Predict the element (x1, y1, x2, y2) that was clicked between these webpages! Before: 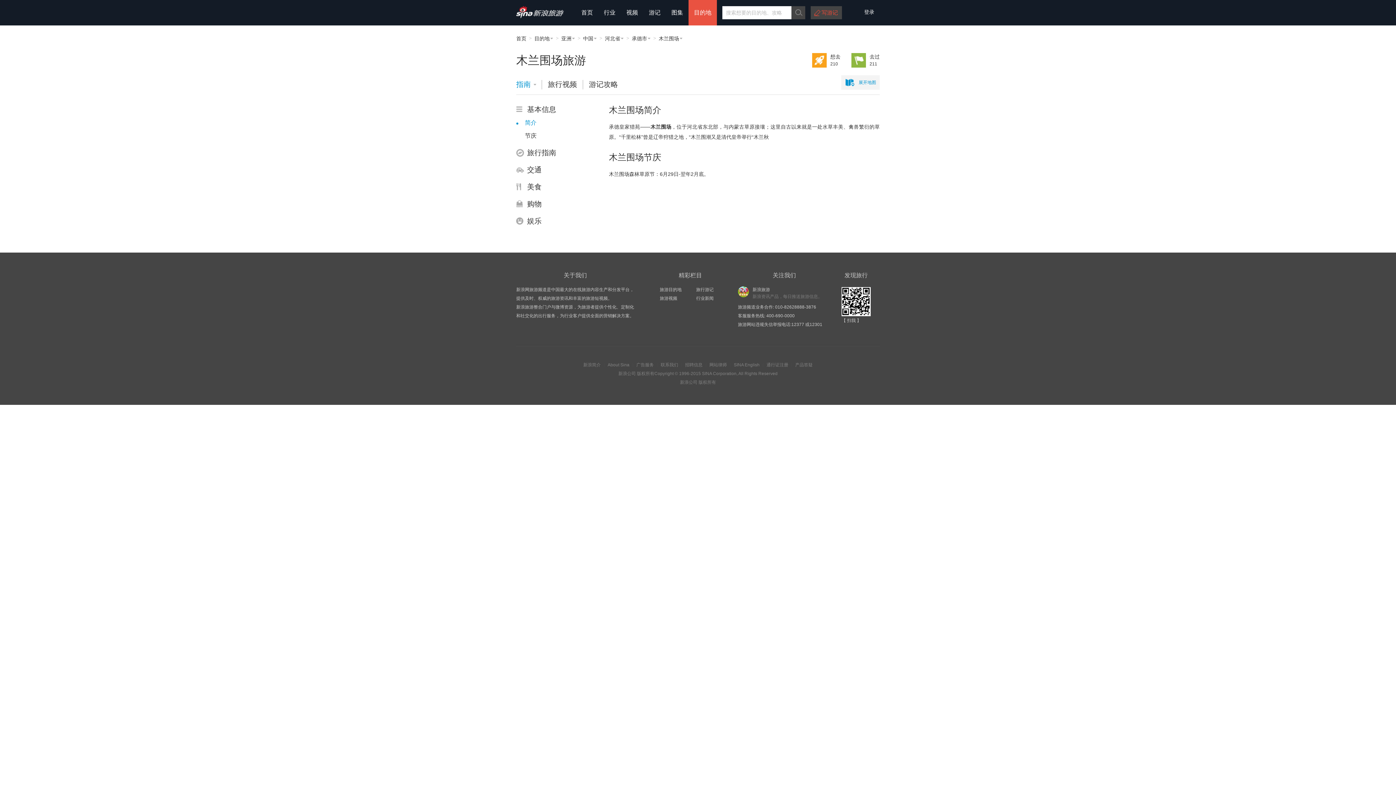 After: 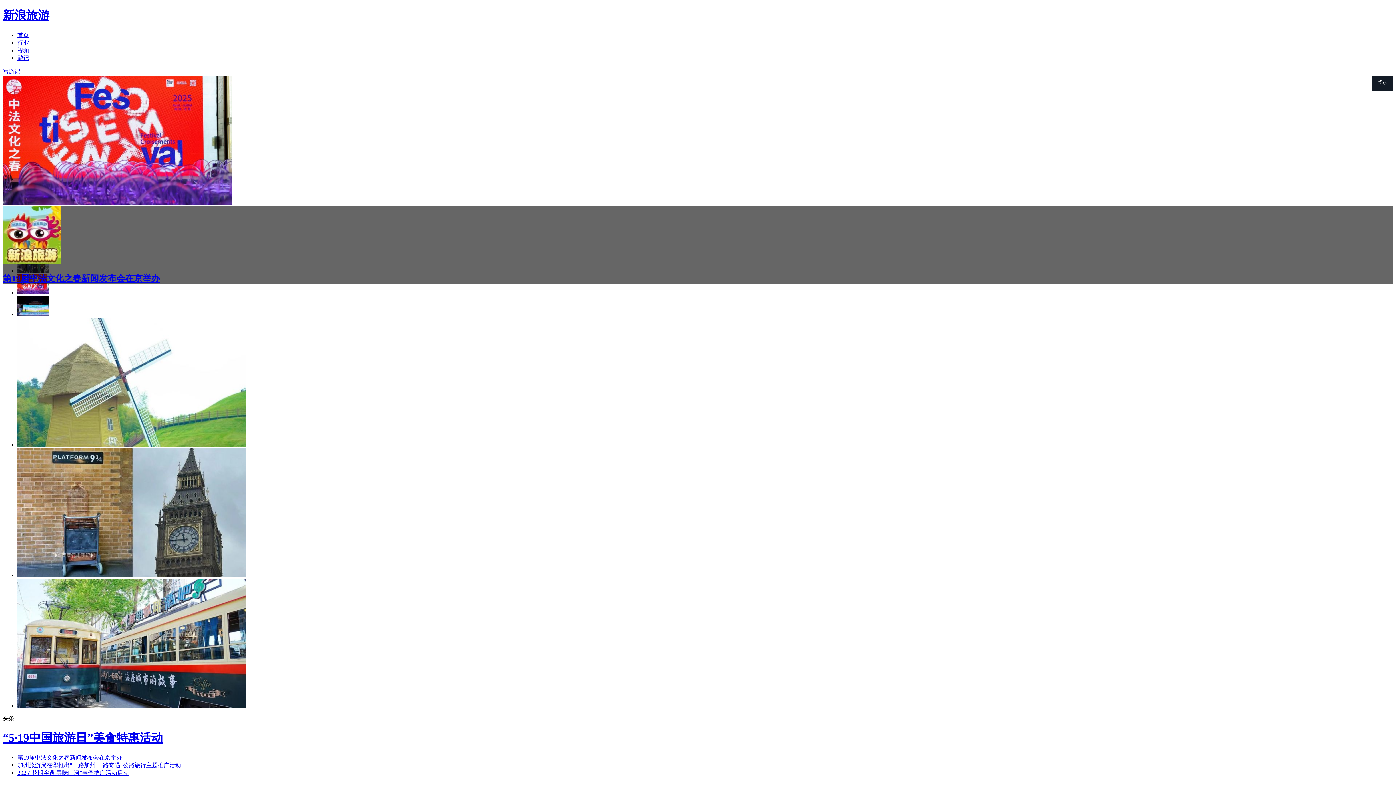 Action: bbox: (516, 6, 564, 25) label: 浪旅游